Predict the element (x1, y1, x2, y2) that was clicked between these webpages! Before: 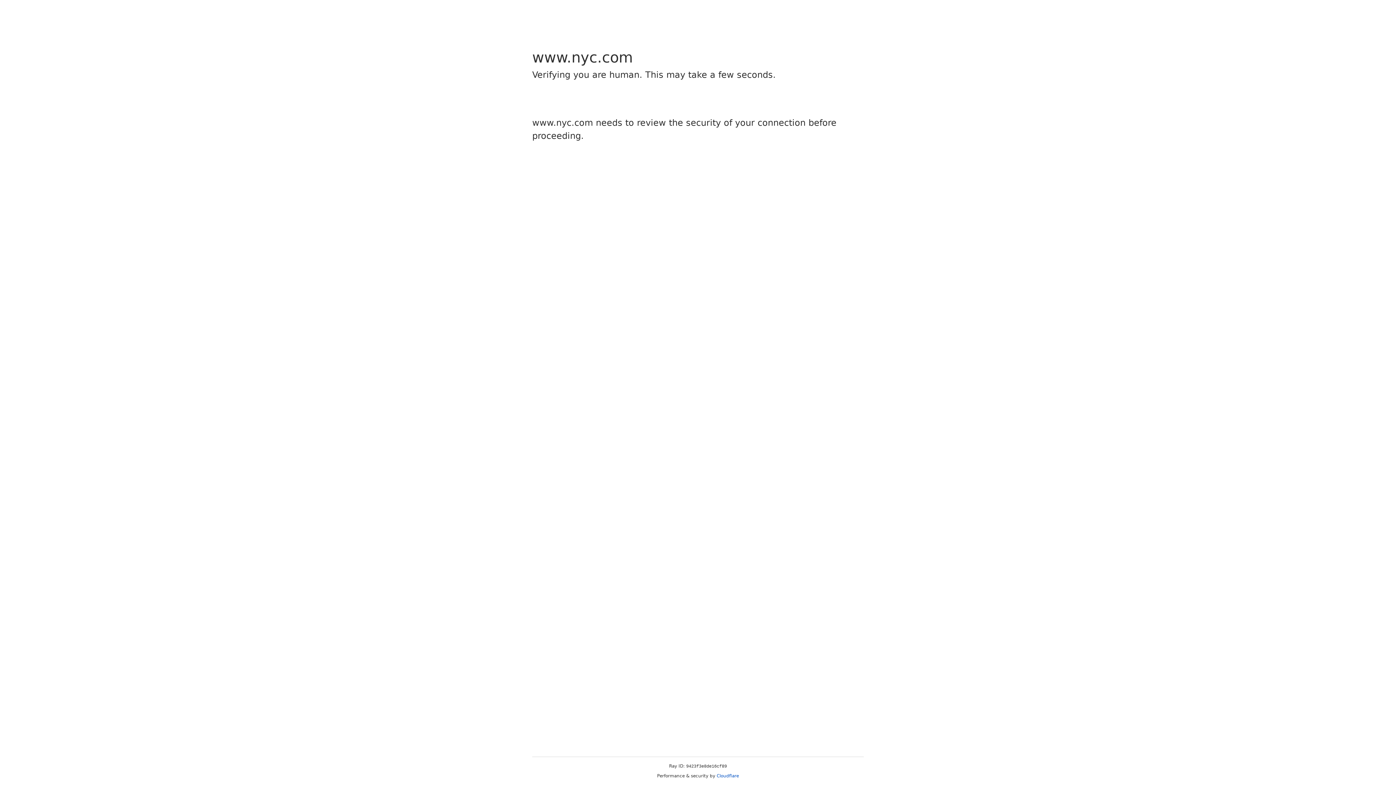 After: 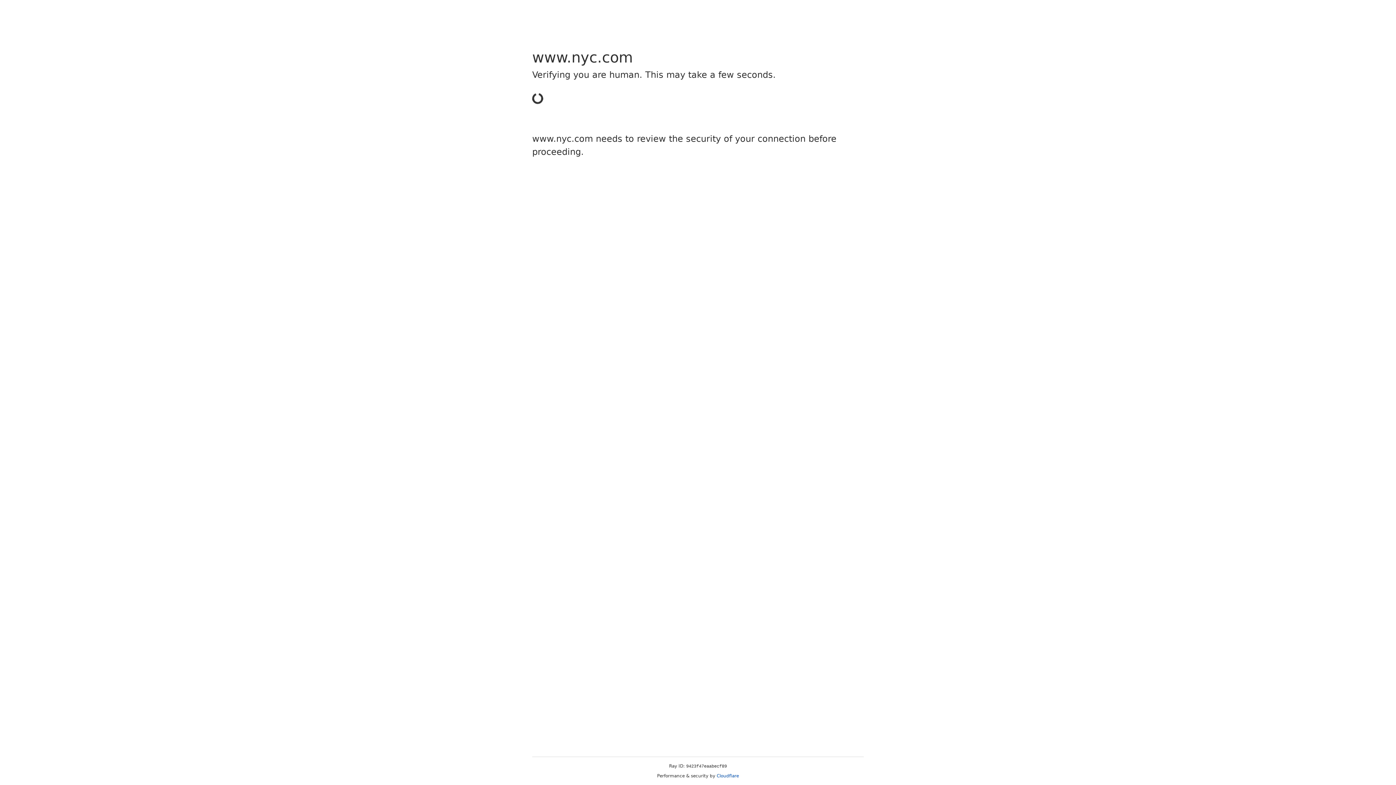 Action: label: Cloudflare bbox: (716, 773, 739, 778)